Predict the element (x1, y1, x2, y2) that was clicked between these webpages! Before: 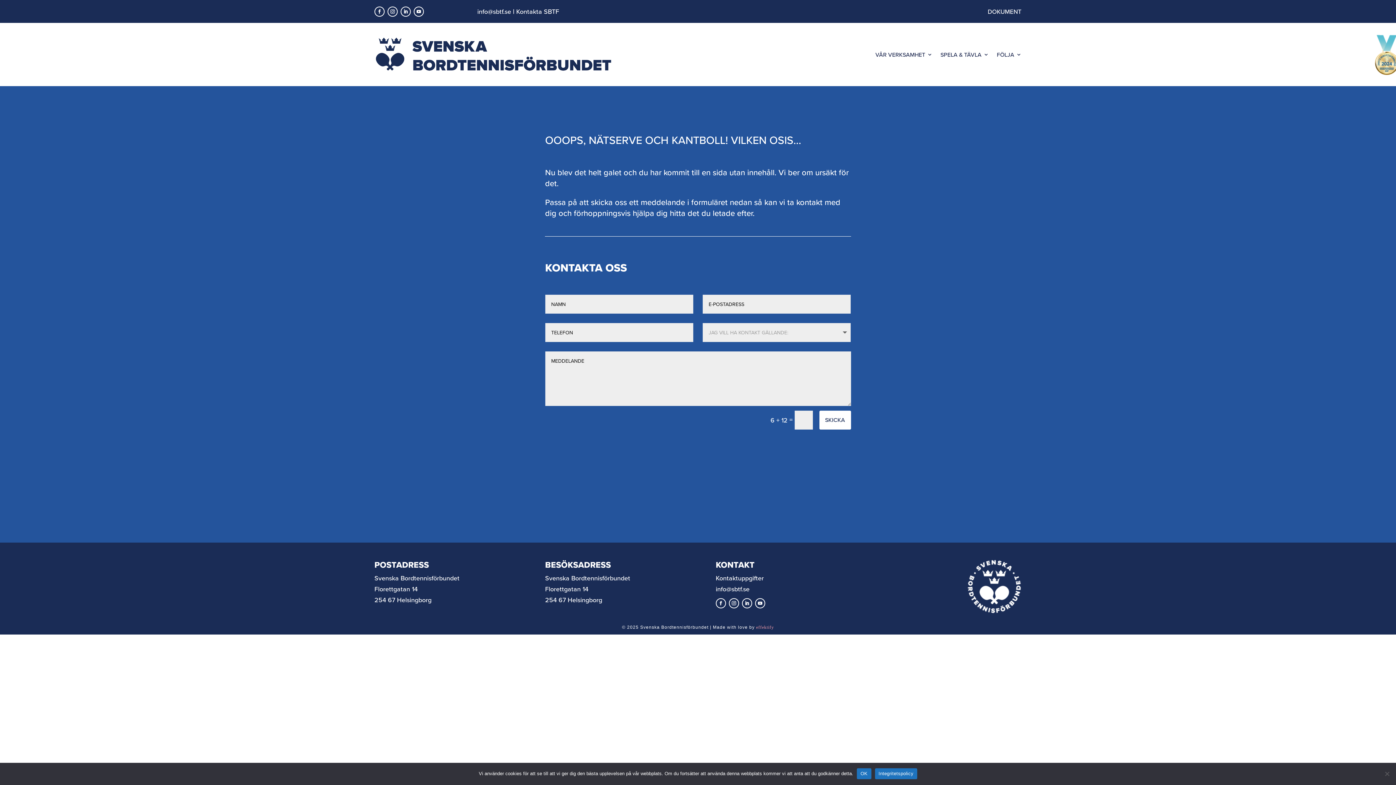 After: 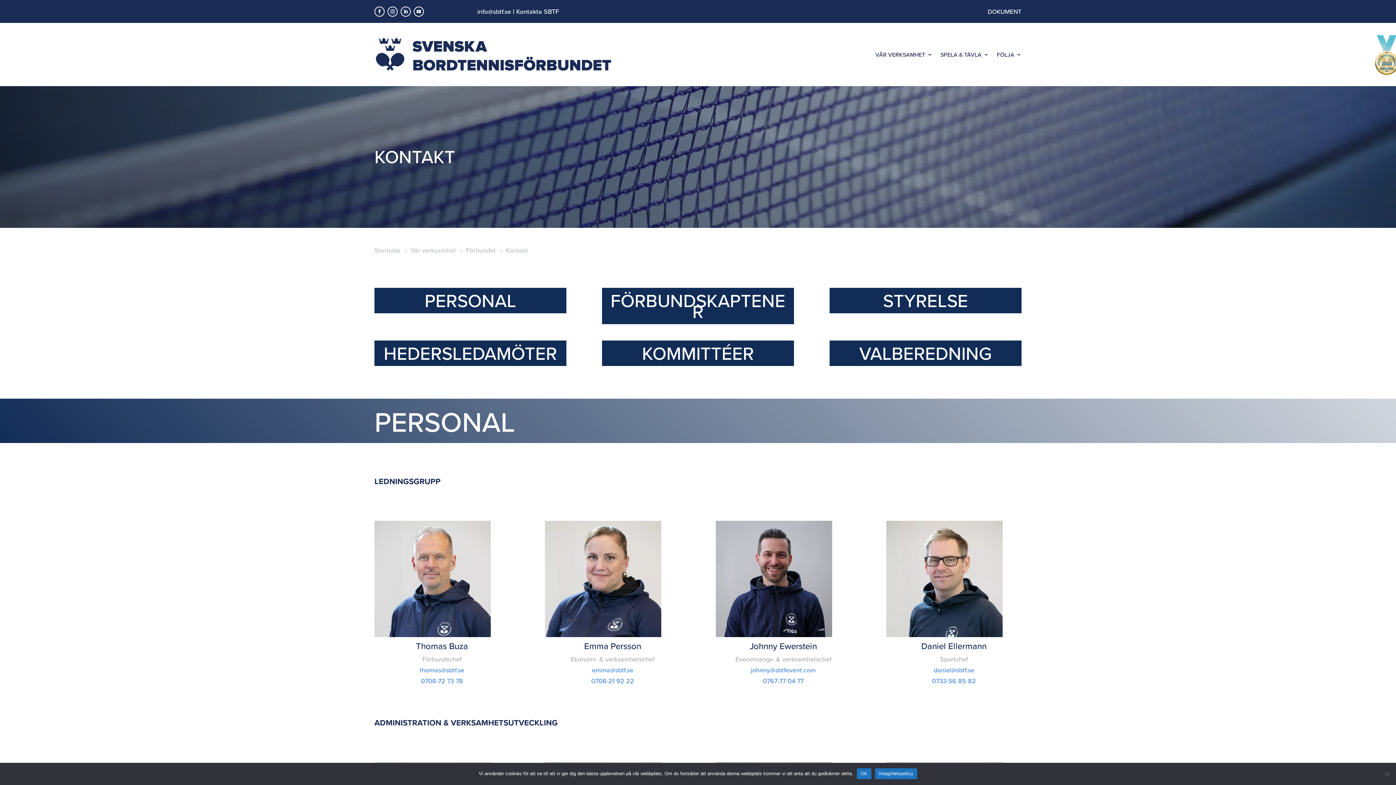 Action: label: Kontakta SBTF bbox: (516, 6, 559, 16)